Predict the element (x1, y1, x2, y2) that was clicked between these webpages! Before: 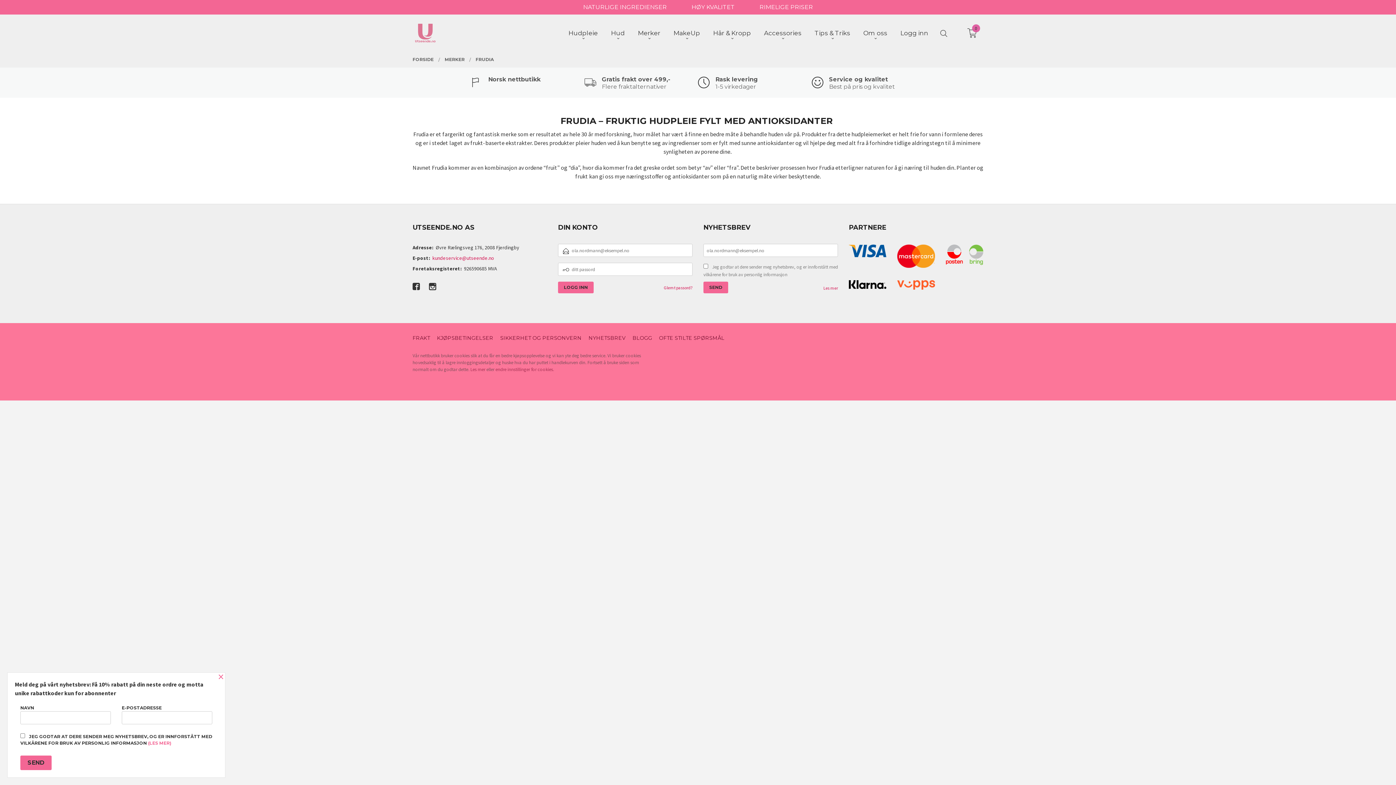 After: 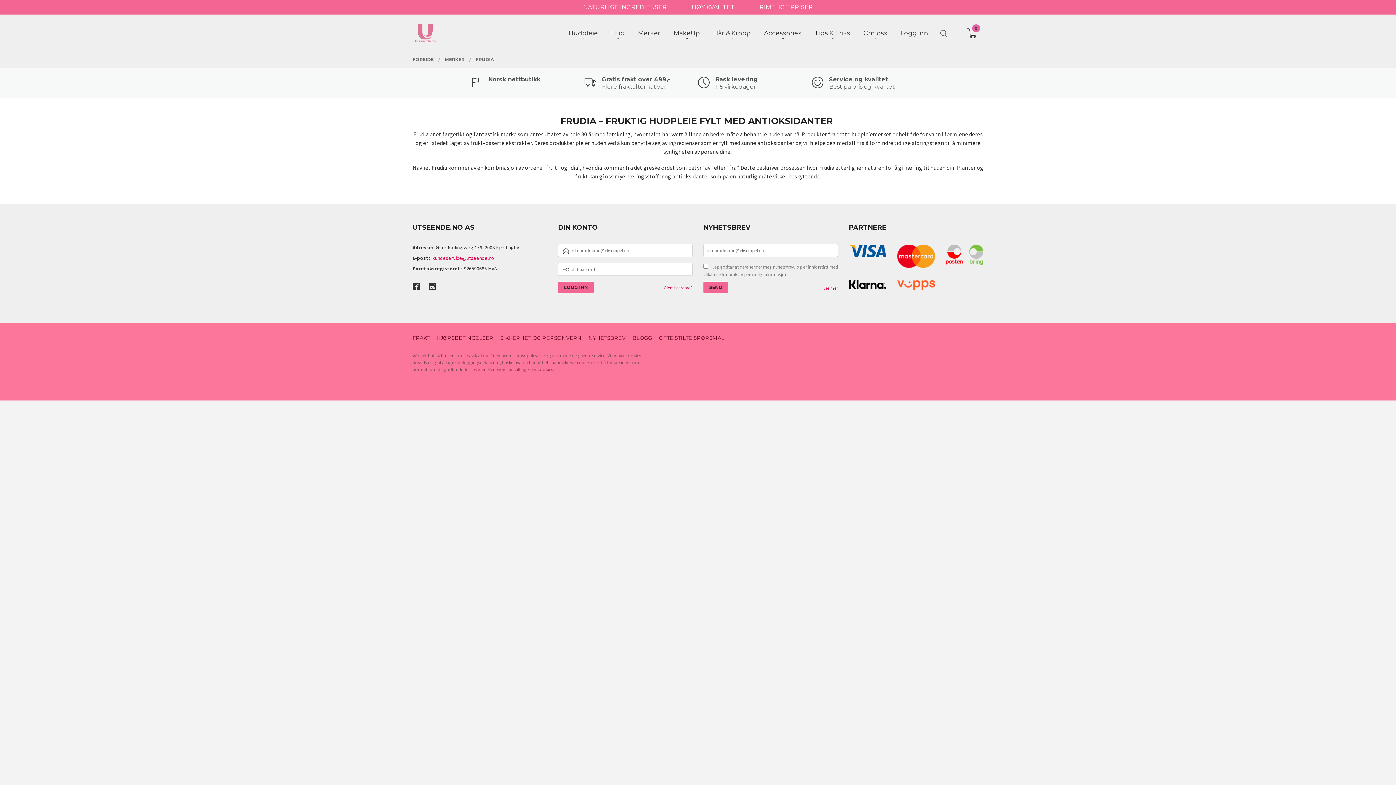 Action: bbox: (475, 51, 493, 67) label: FRUDIA